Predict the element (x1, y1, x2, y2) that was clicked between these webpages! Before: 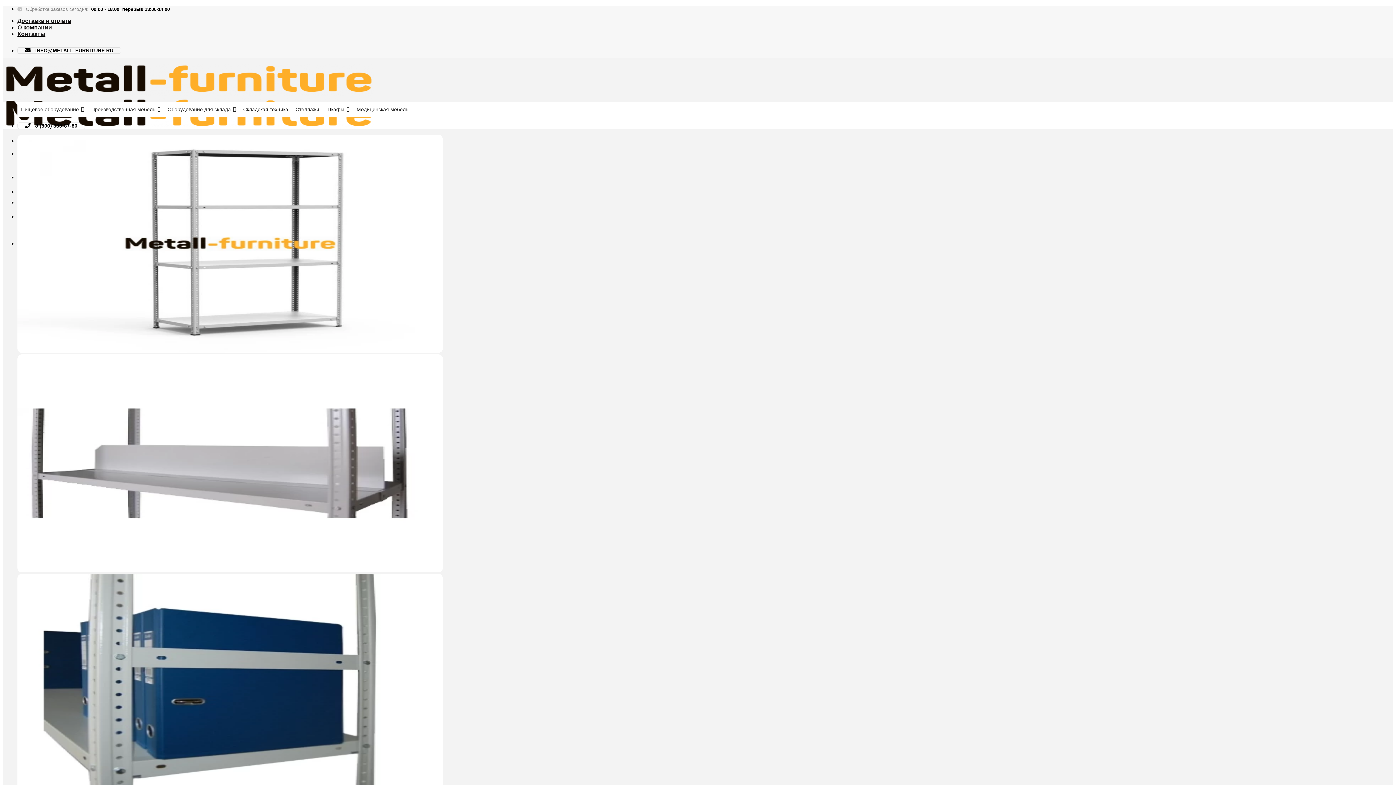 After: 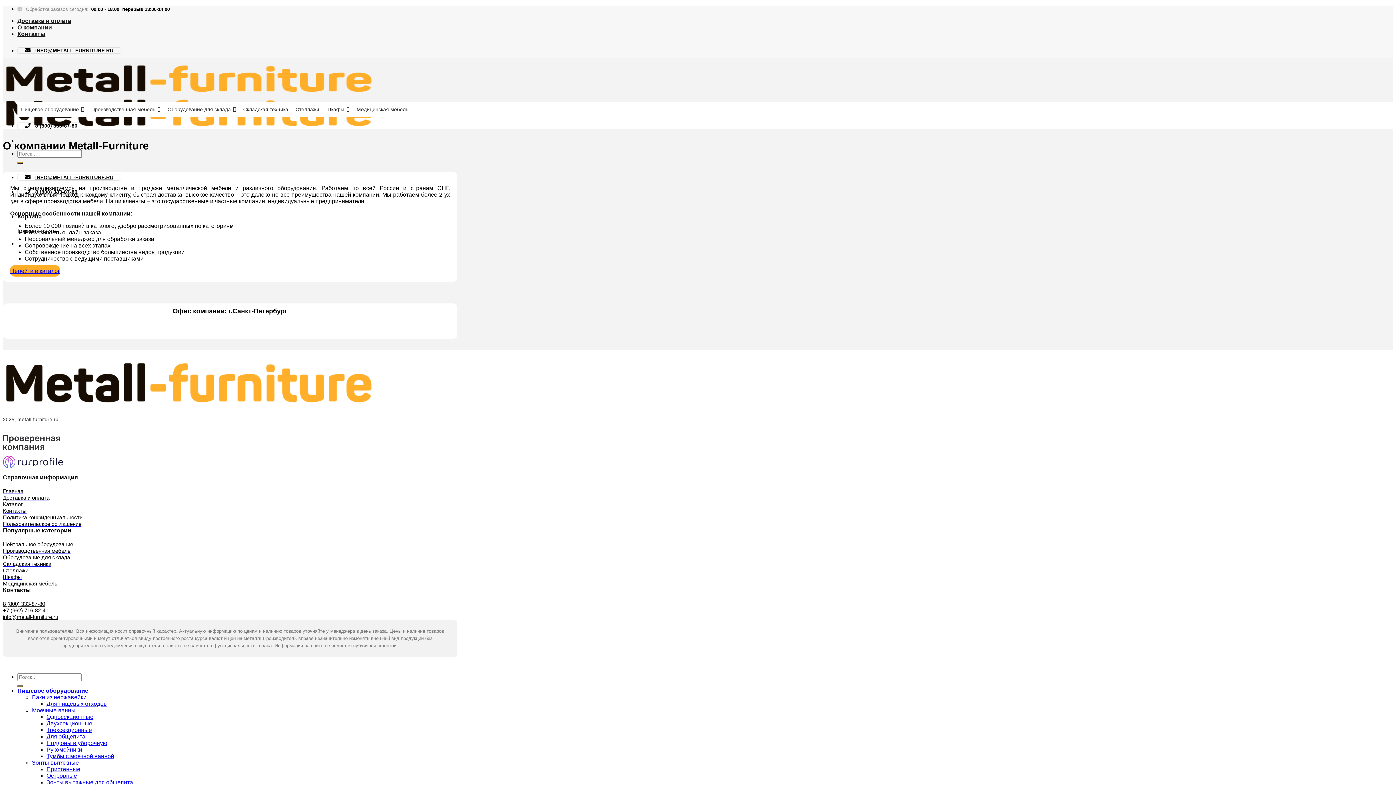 Action: bbox: (17, 24, 52, 30) label: О компании